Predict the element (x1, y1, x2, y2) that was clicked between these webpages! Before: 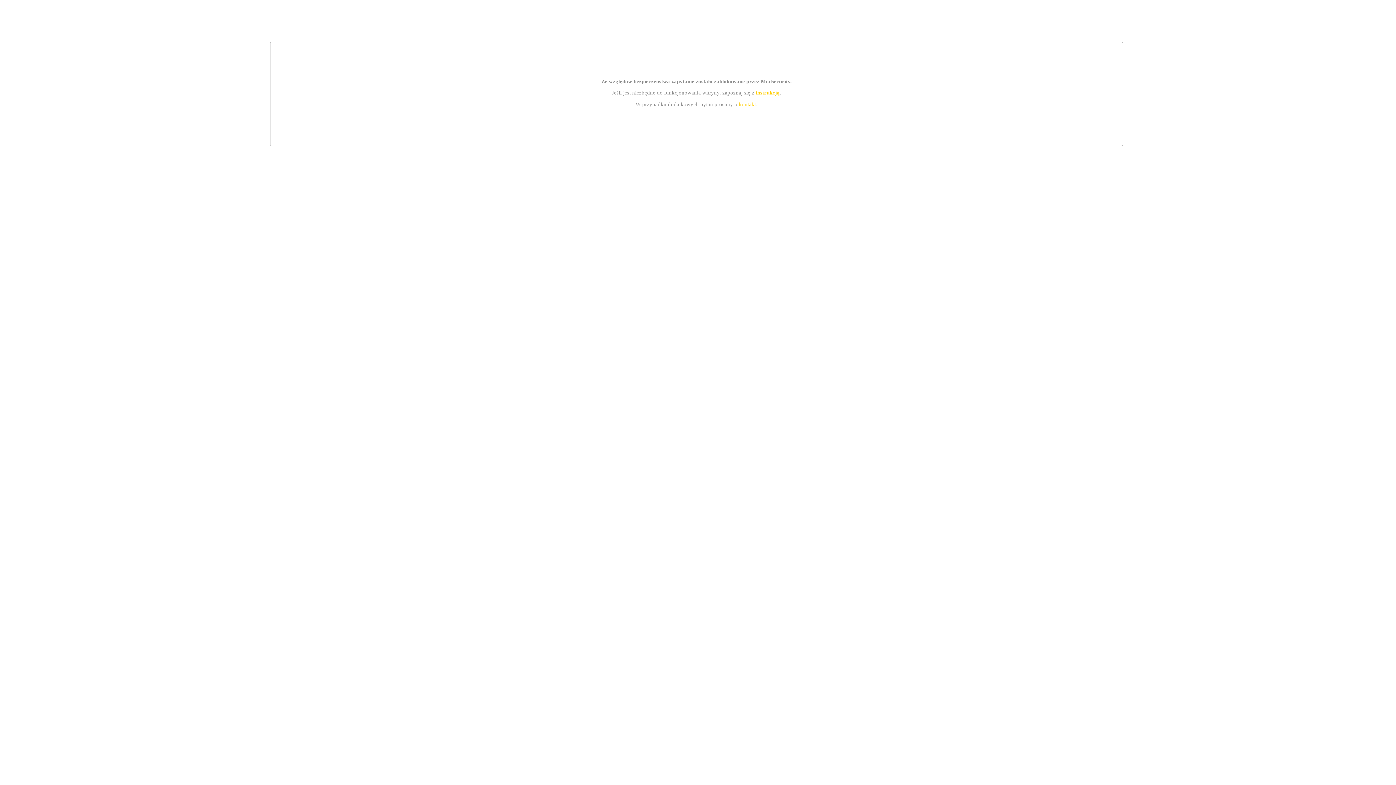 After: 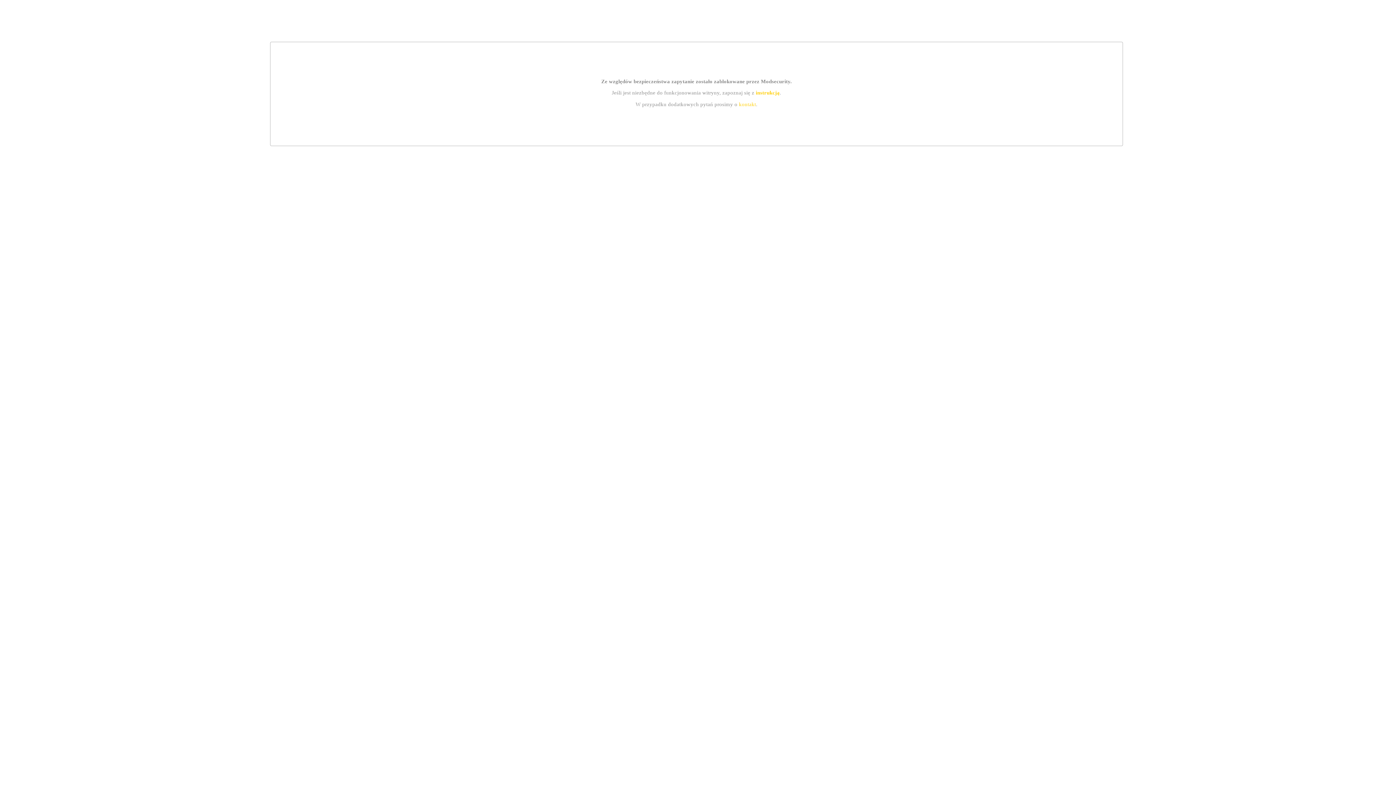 Action: label: instrukcją bbox: (755, 89, 779, 95)